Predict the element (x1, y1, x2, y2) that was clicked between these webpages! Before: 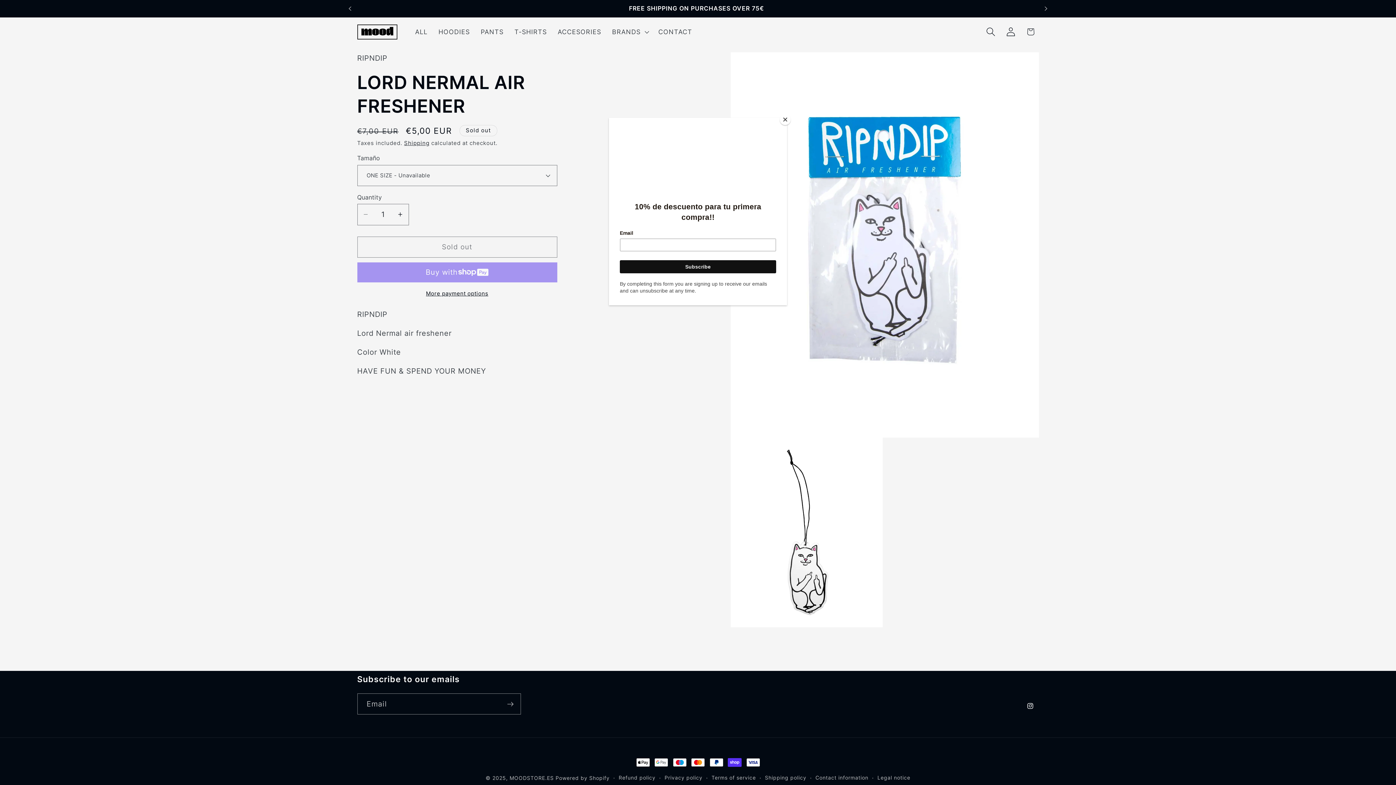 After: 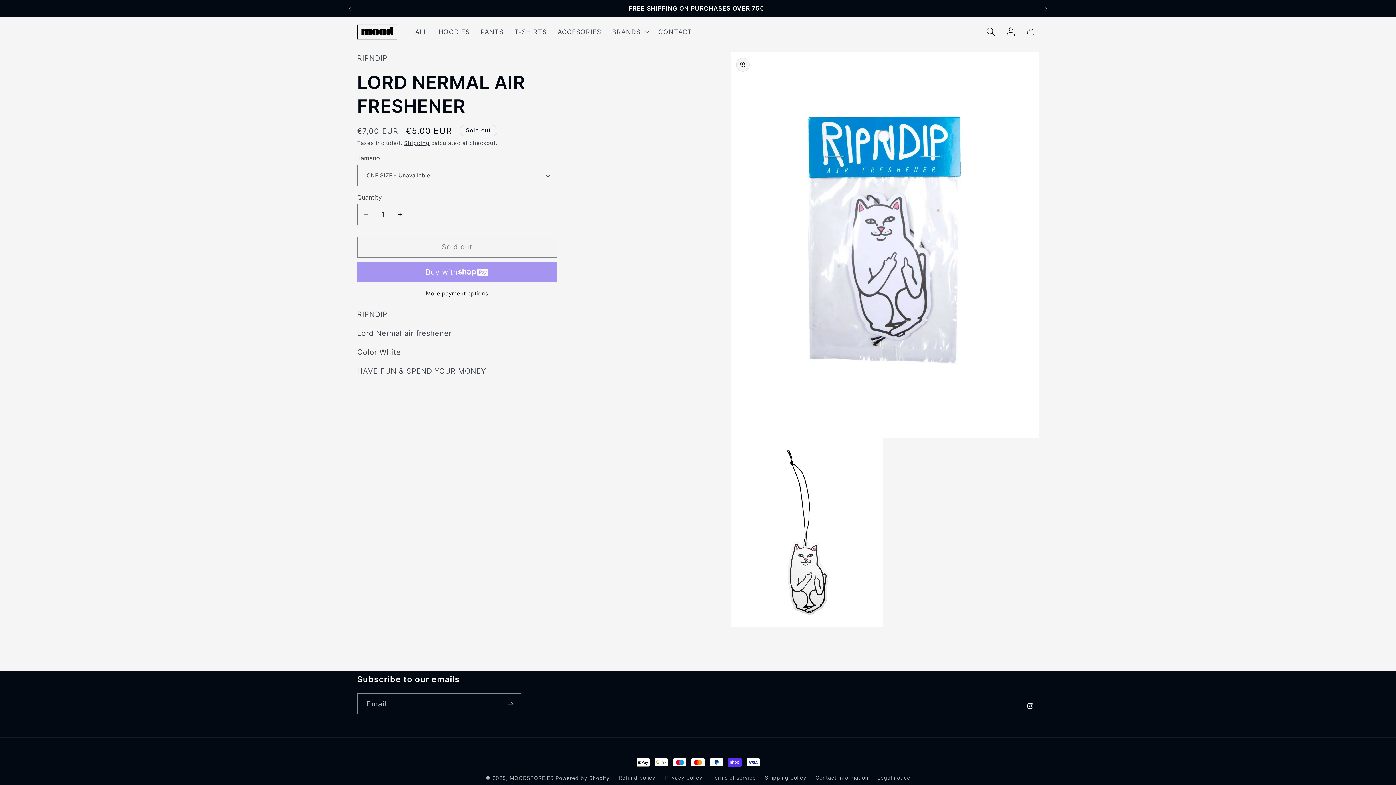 Action: bbox: (780, 114, 790, 125) label: Close